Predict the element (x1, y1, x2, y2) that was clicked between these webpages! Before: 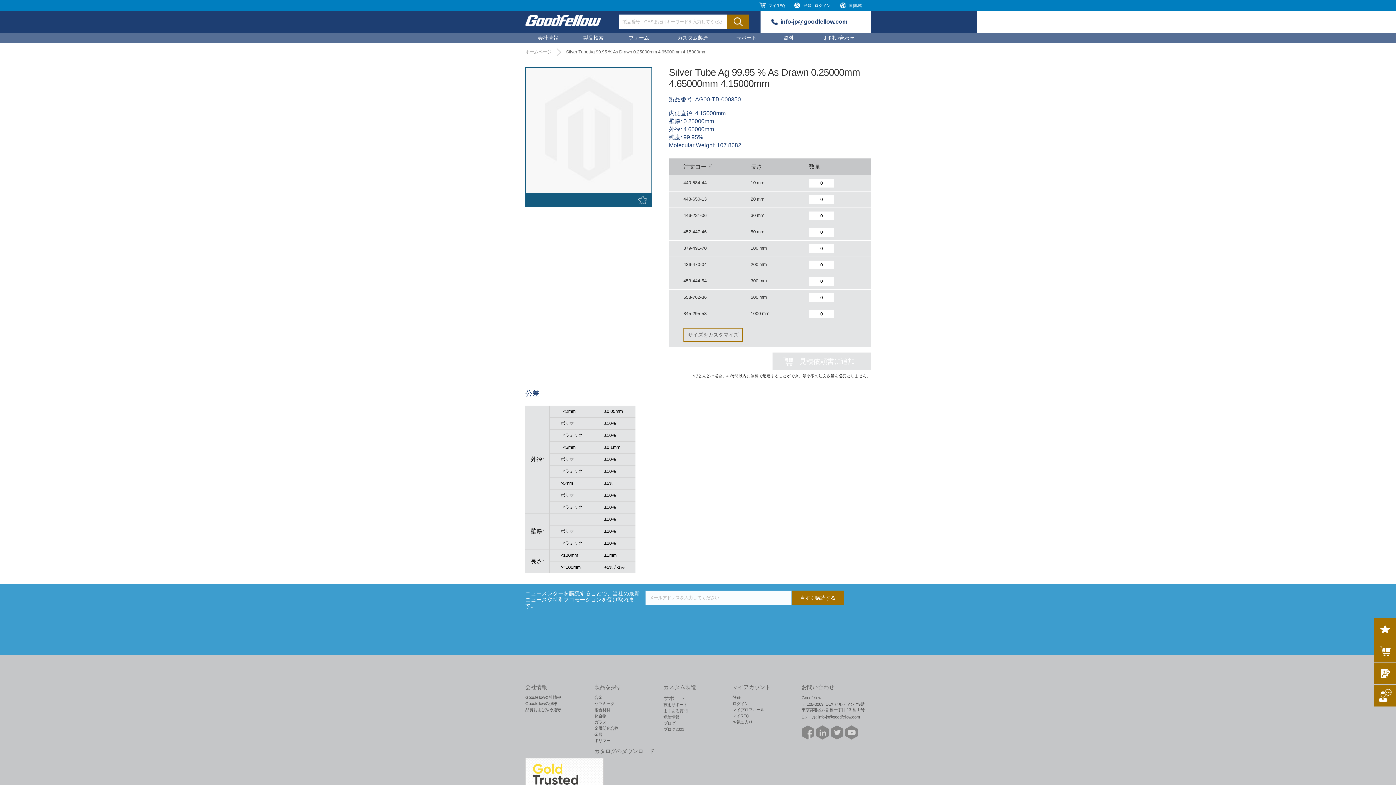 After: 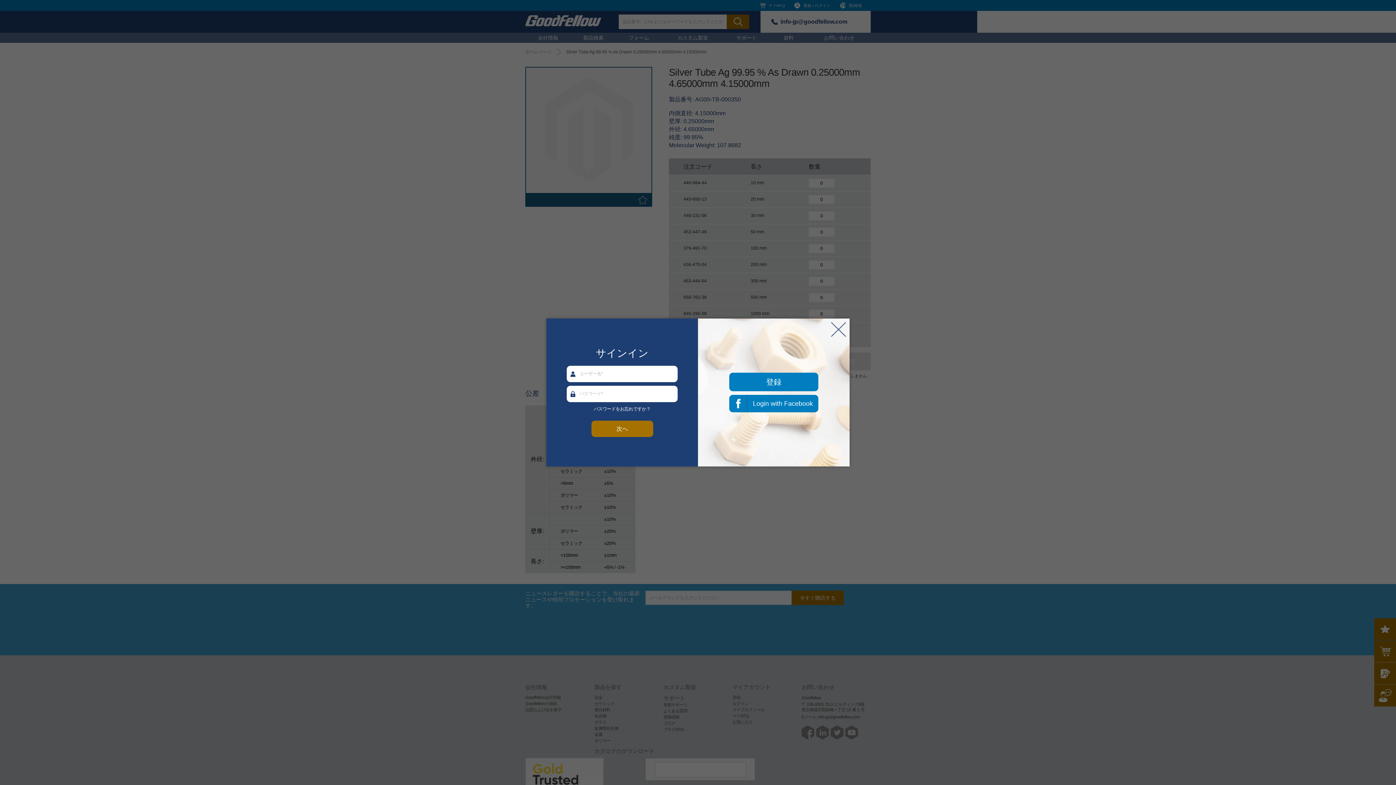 Action: bbox: (732, 701, 748, 706) label: ログイン